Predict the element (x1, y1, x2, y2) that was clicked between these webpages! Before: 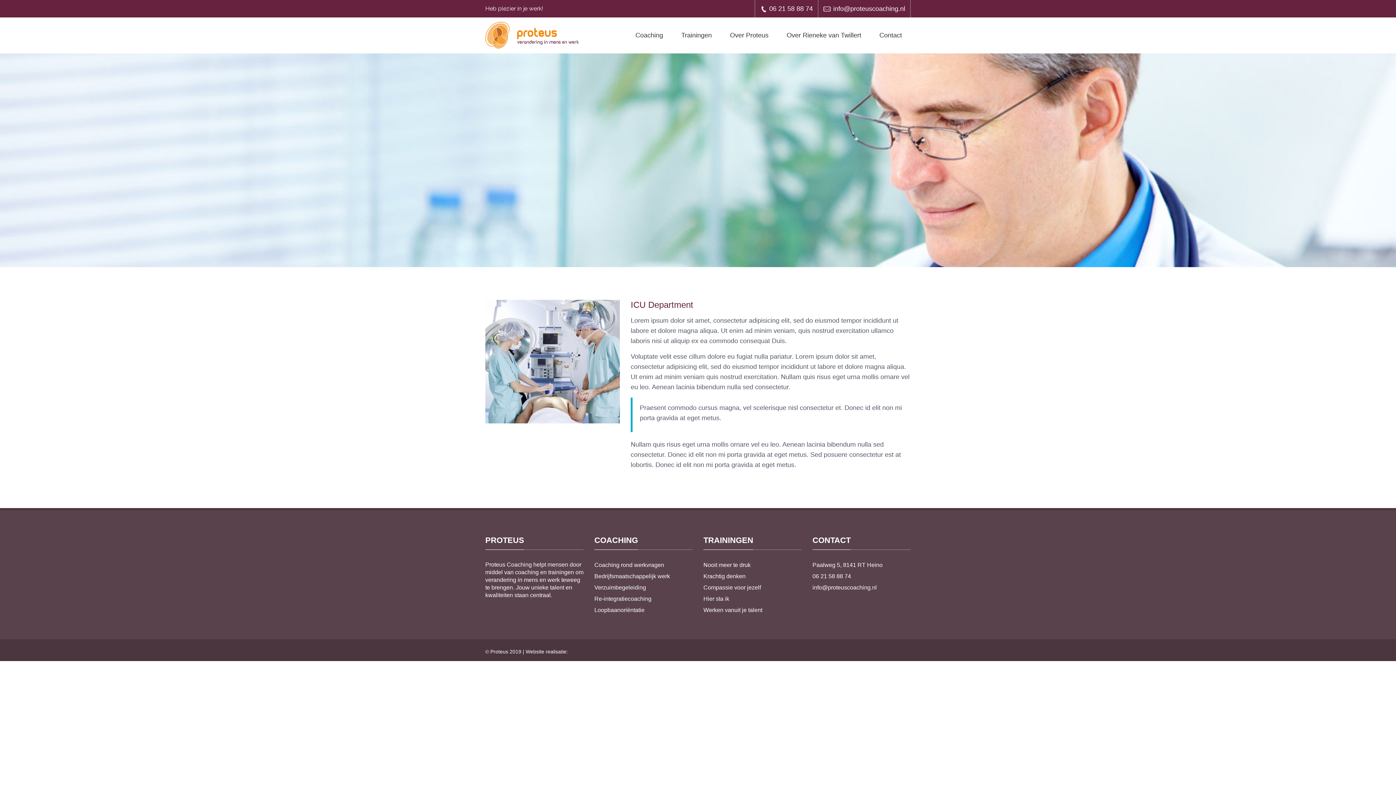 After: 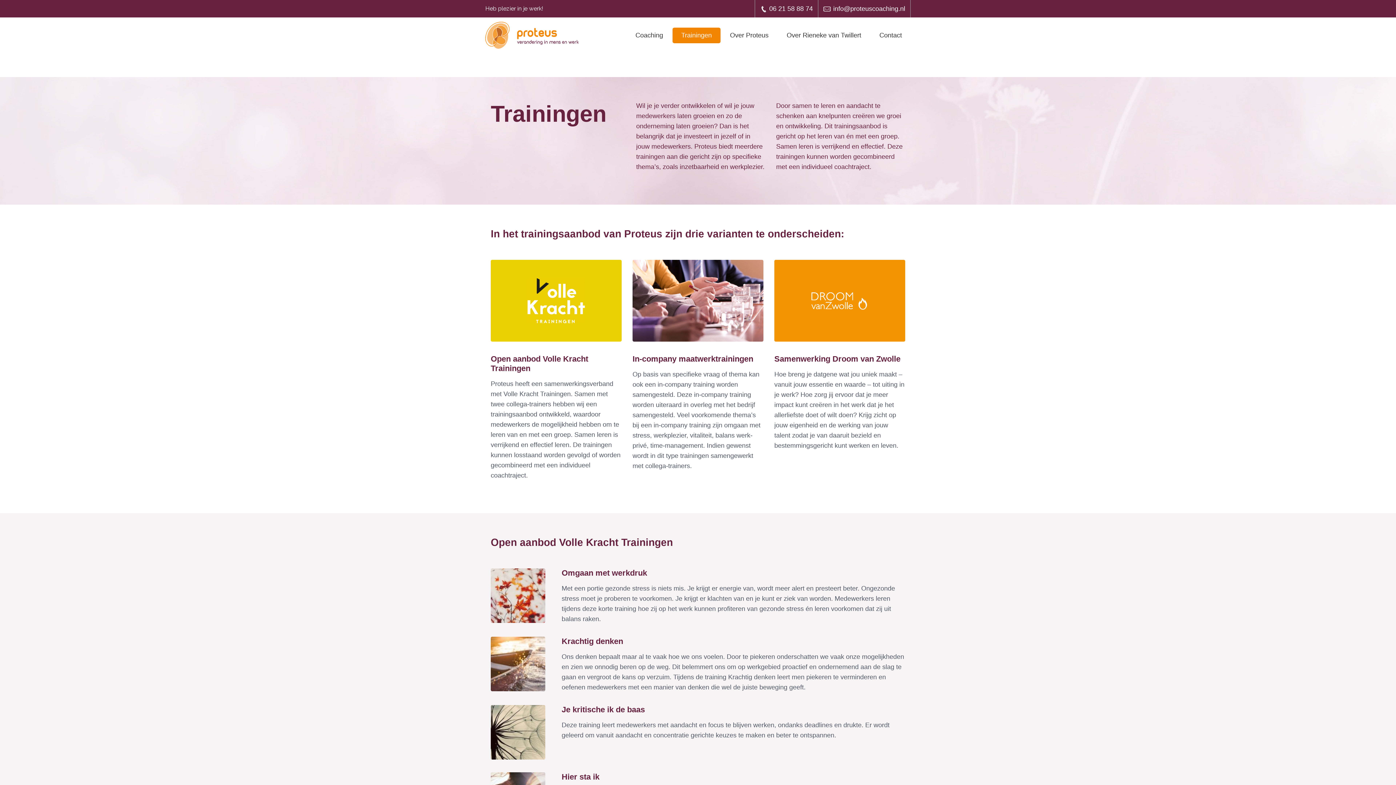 Action: bbox: (672, 27, 720, 43) label: Trainingen